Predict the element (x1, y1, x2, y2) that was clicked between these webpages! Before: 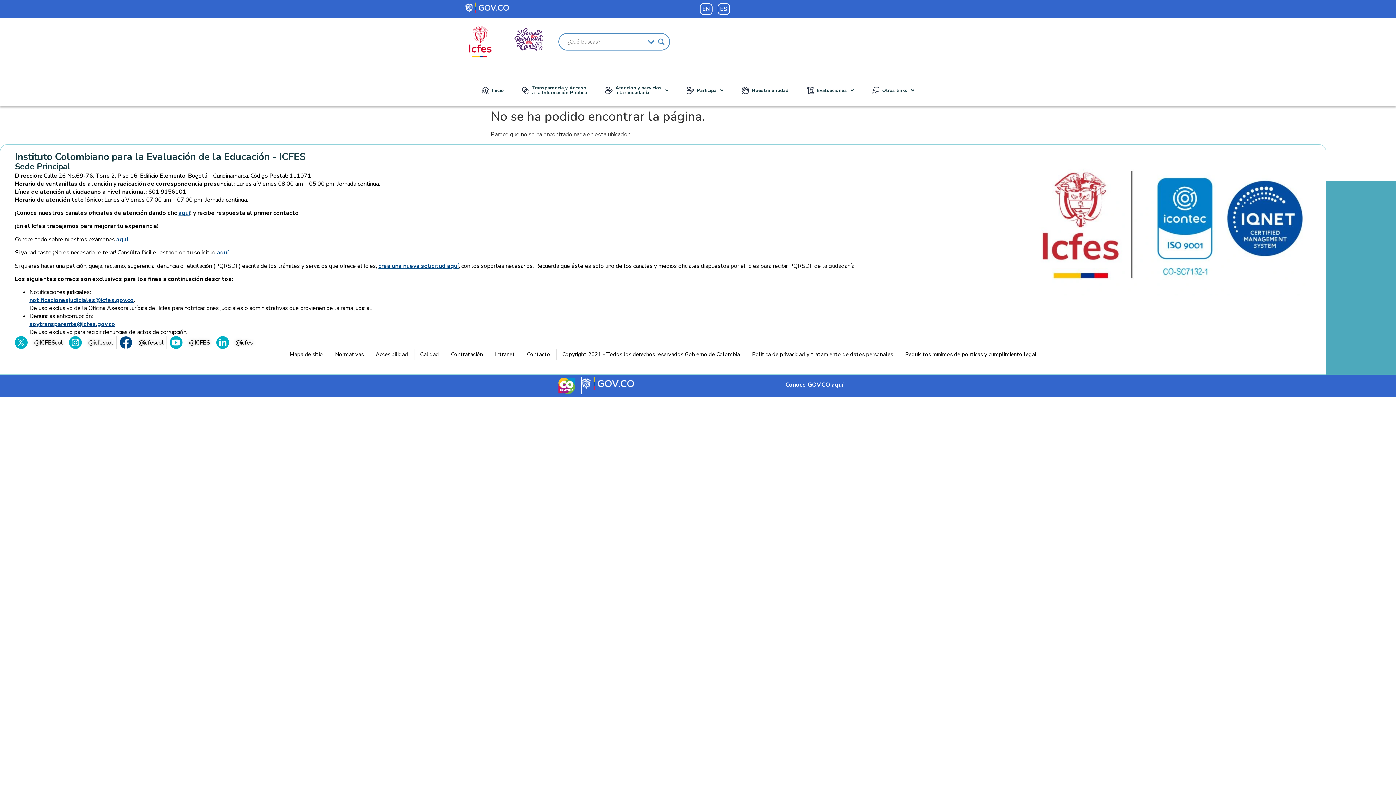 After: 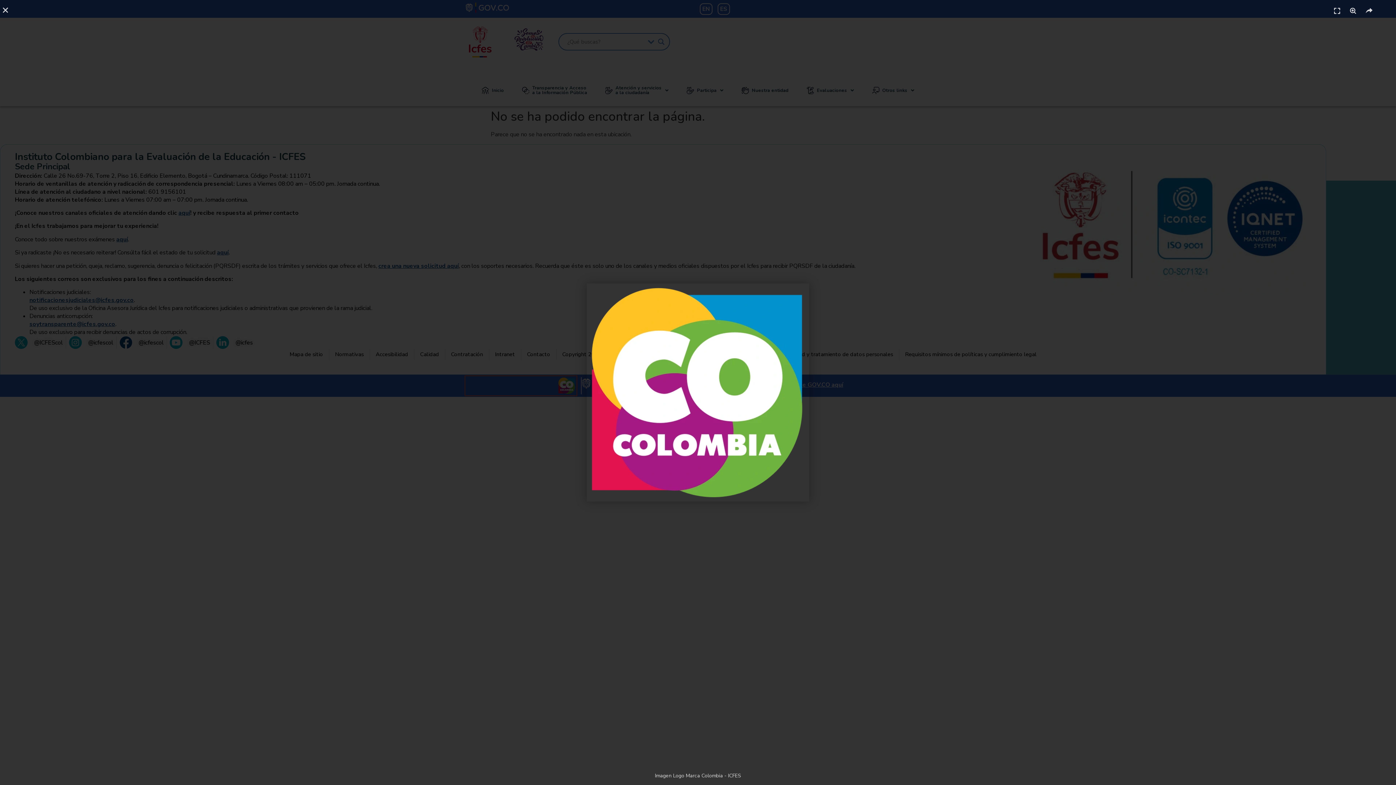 Action: bbox: (466, 377, 575, 394)